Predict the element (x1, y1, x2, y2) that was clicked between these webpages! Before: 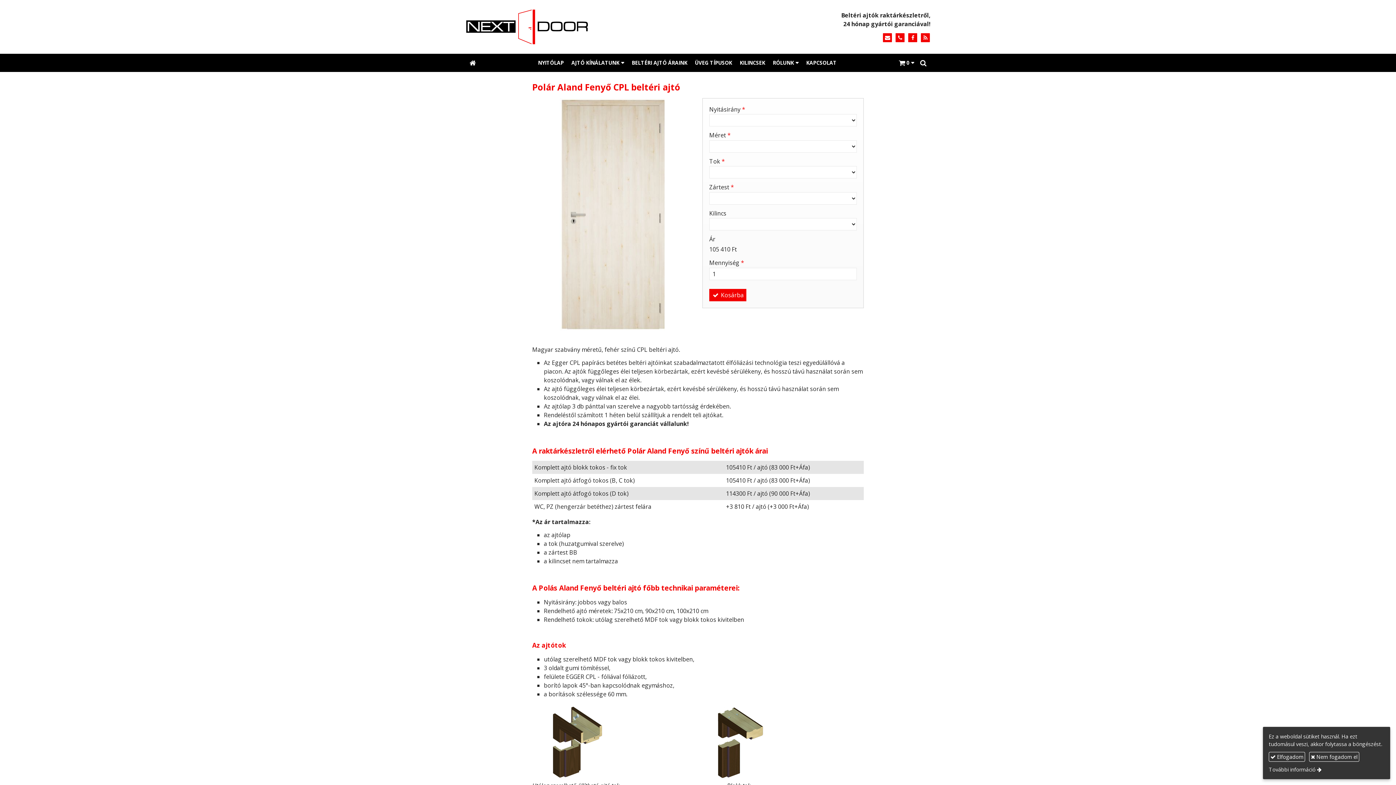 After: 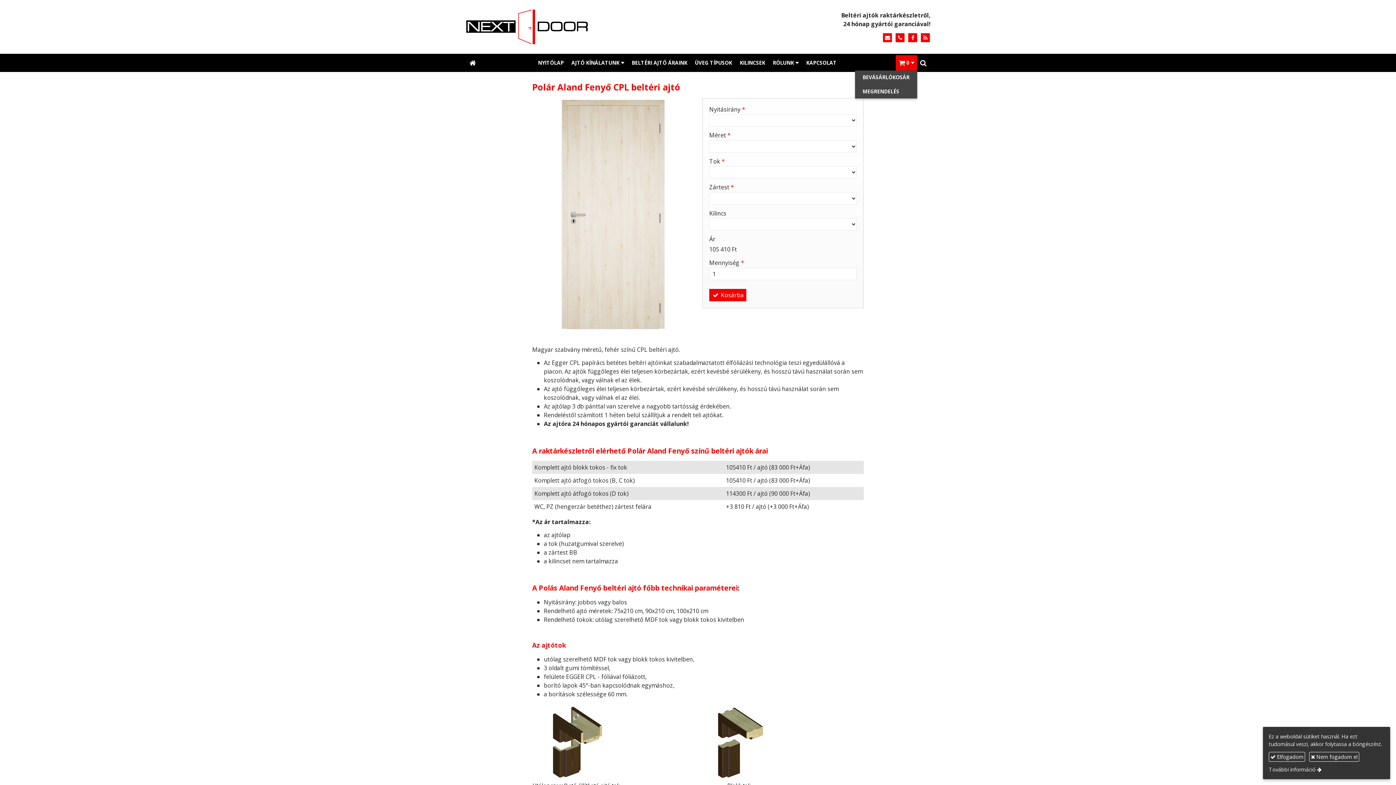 Action: label: Bevásárlókosár bbox: (896, 55, 917, 70)